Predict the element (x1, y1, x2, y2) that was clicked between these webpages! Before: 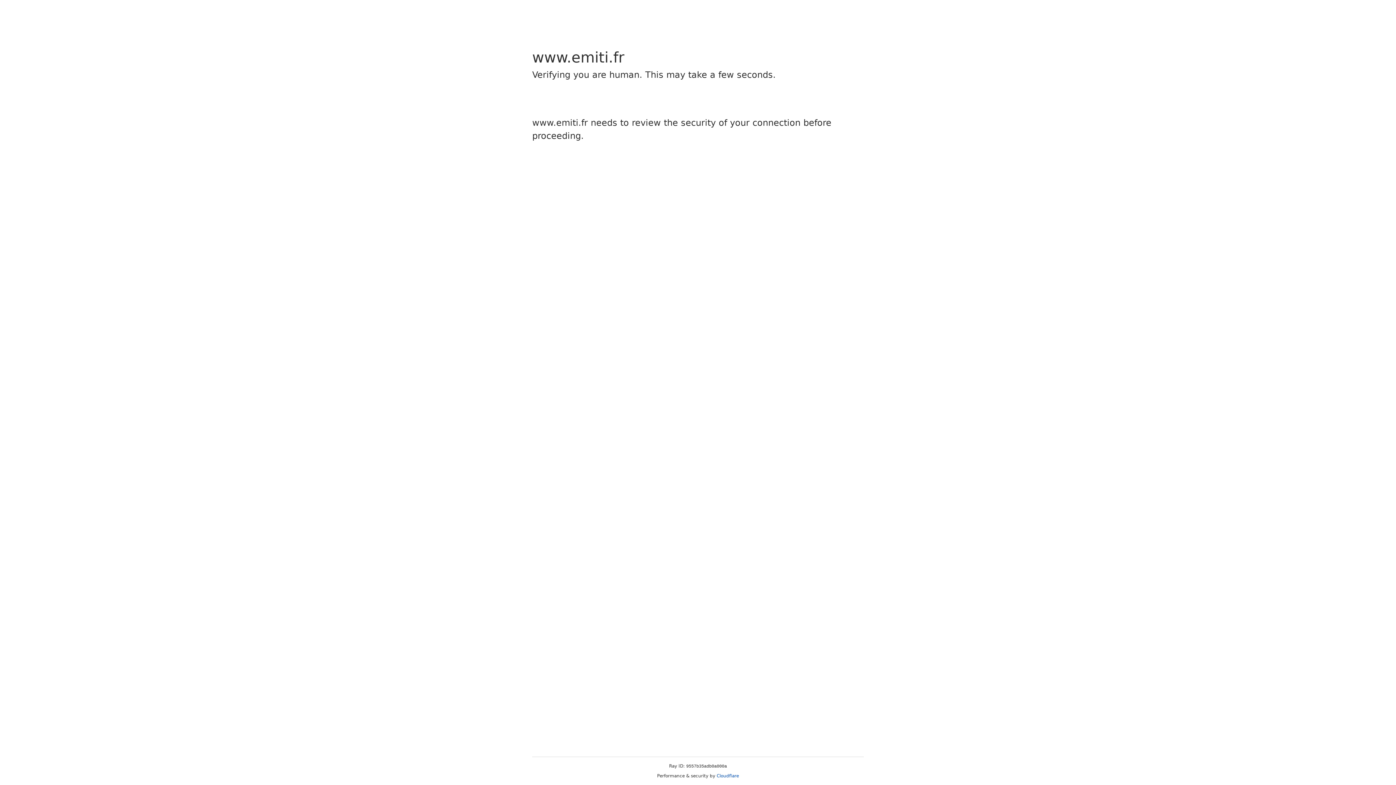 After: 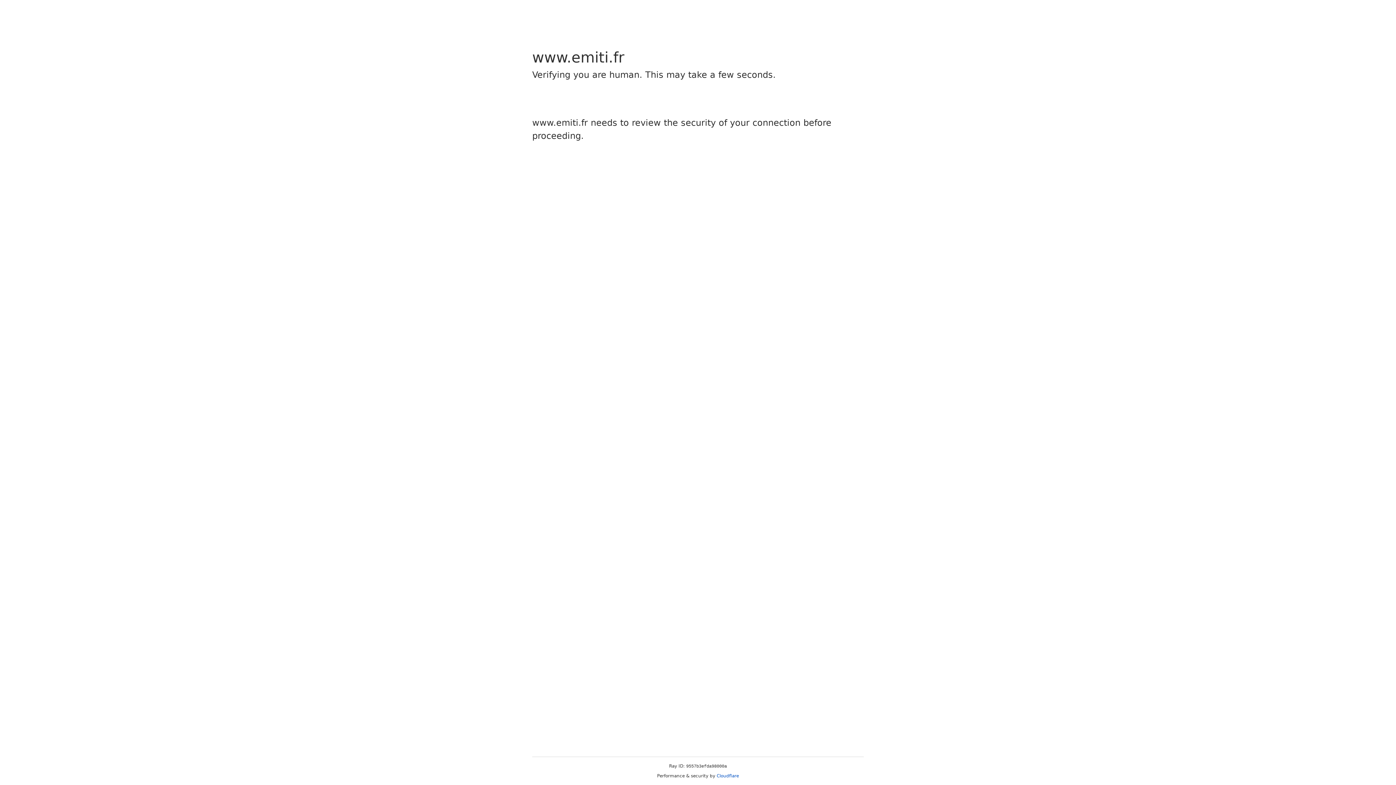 Action: label: Cloudflare bbox: (716, 773, 739, 778)